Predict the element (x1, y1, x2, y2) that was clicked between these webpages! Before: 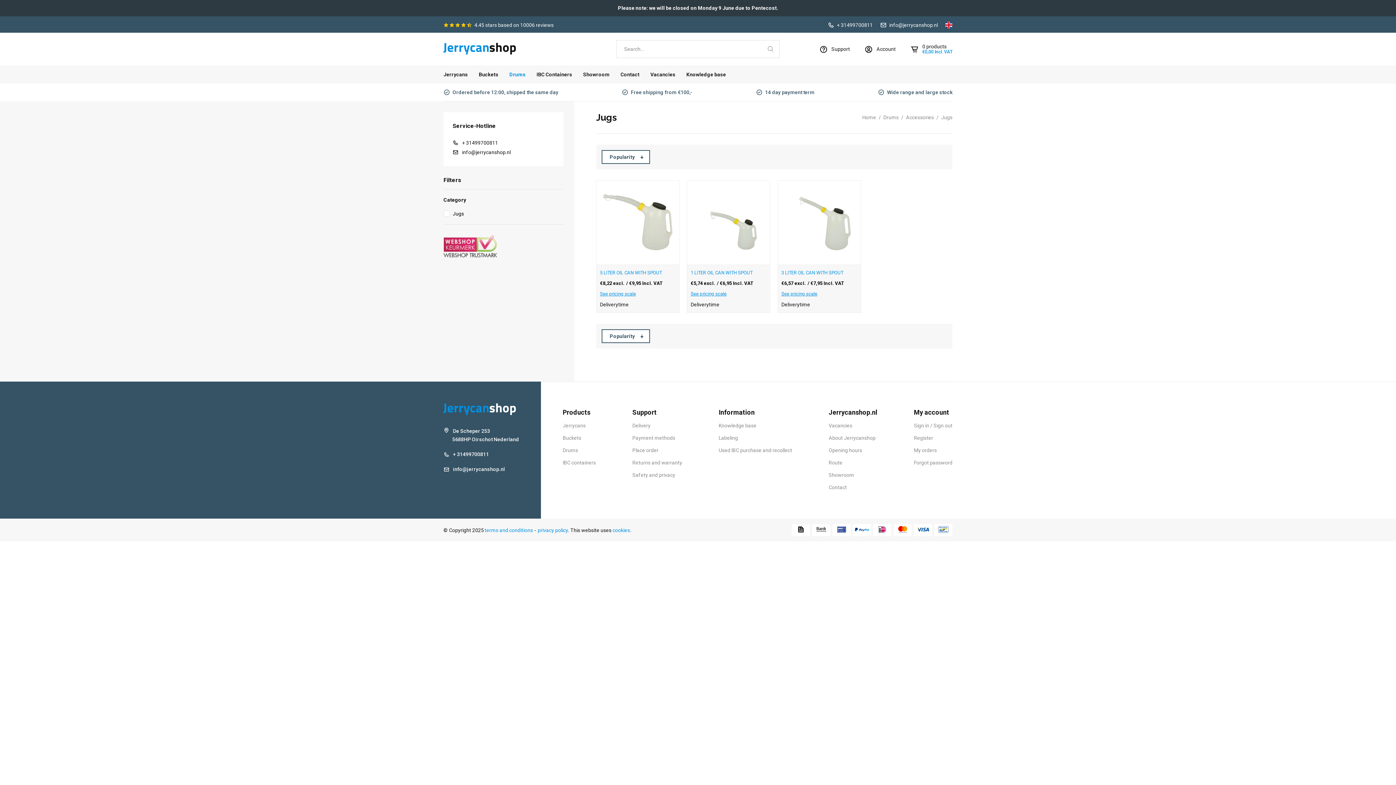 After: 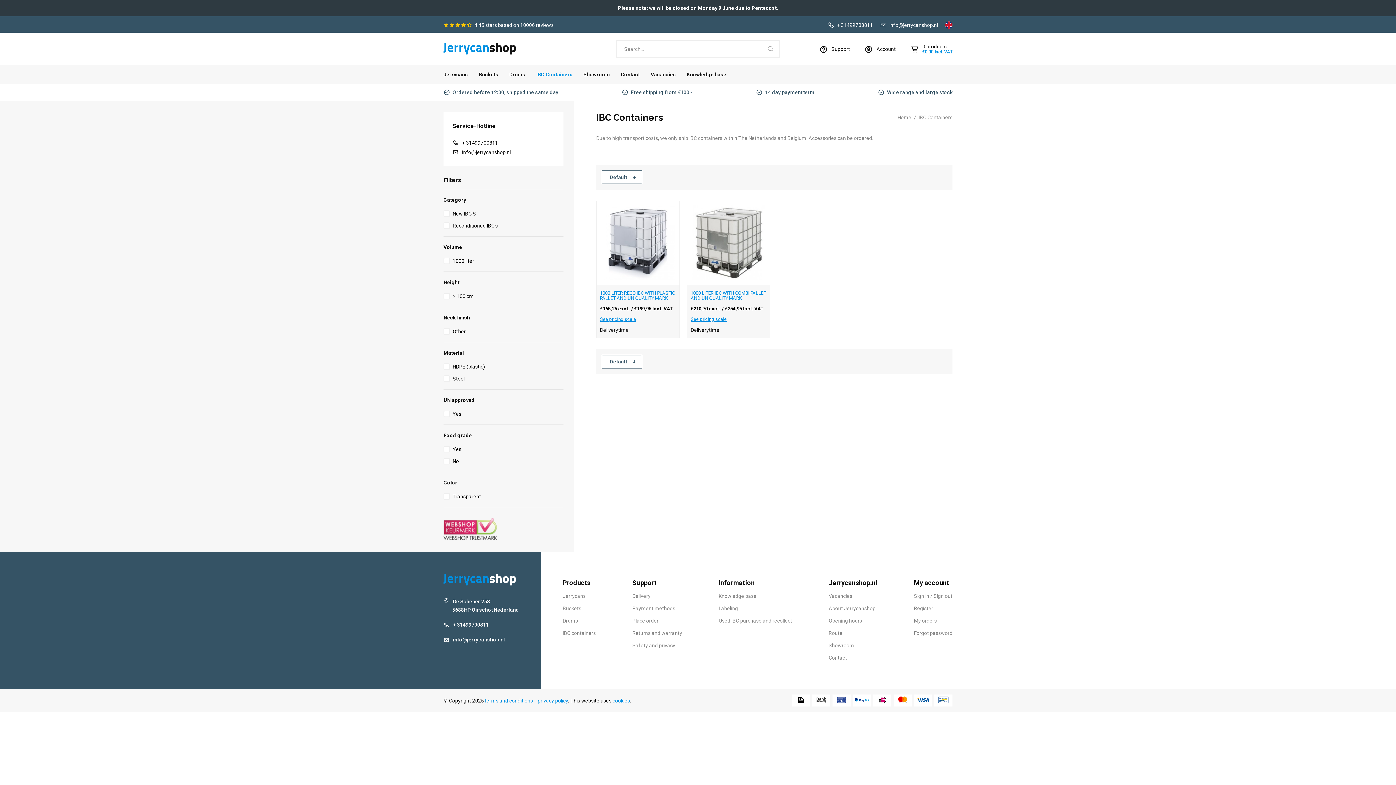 Action: label: IBC Containers bbox: (536, 65, 572, 83)